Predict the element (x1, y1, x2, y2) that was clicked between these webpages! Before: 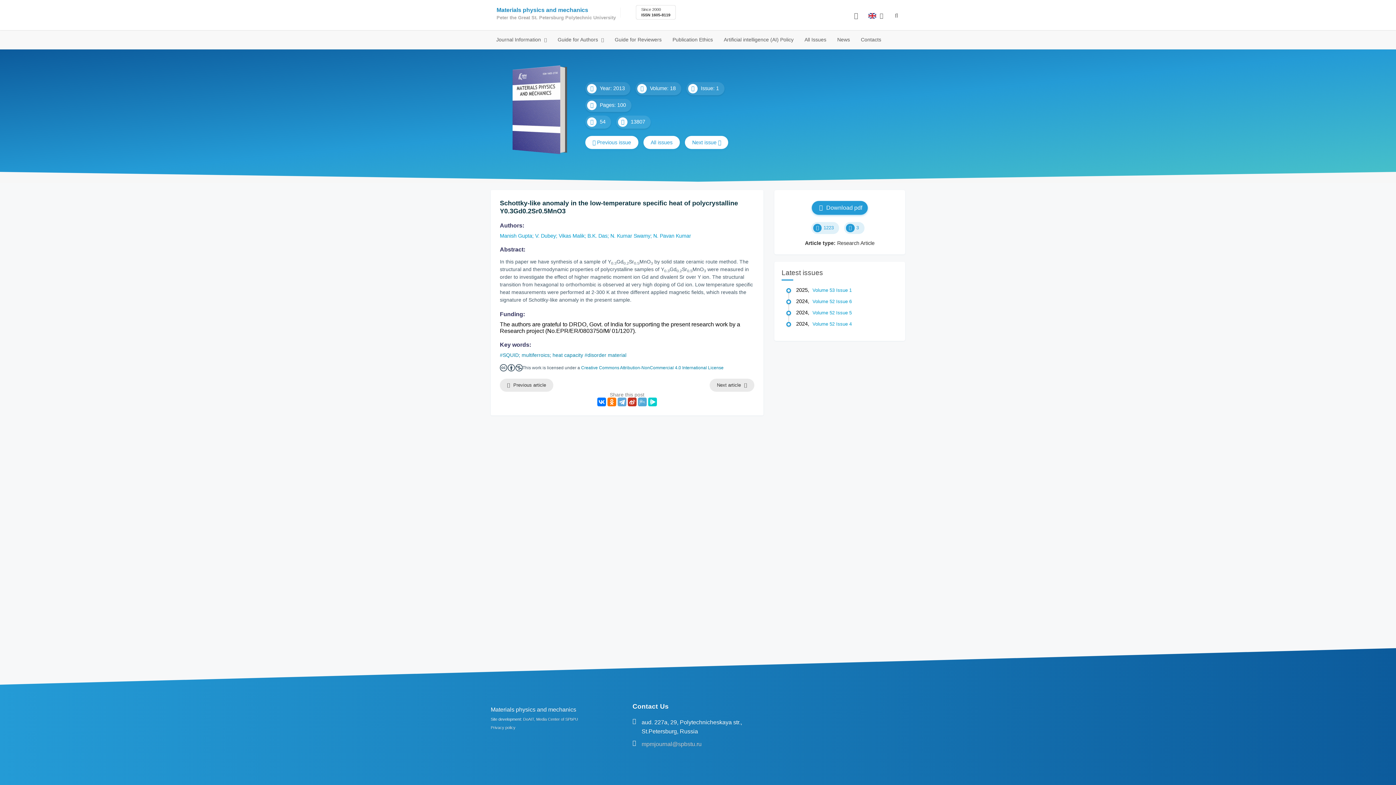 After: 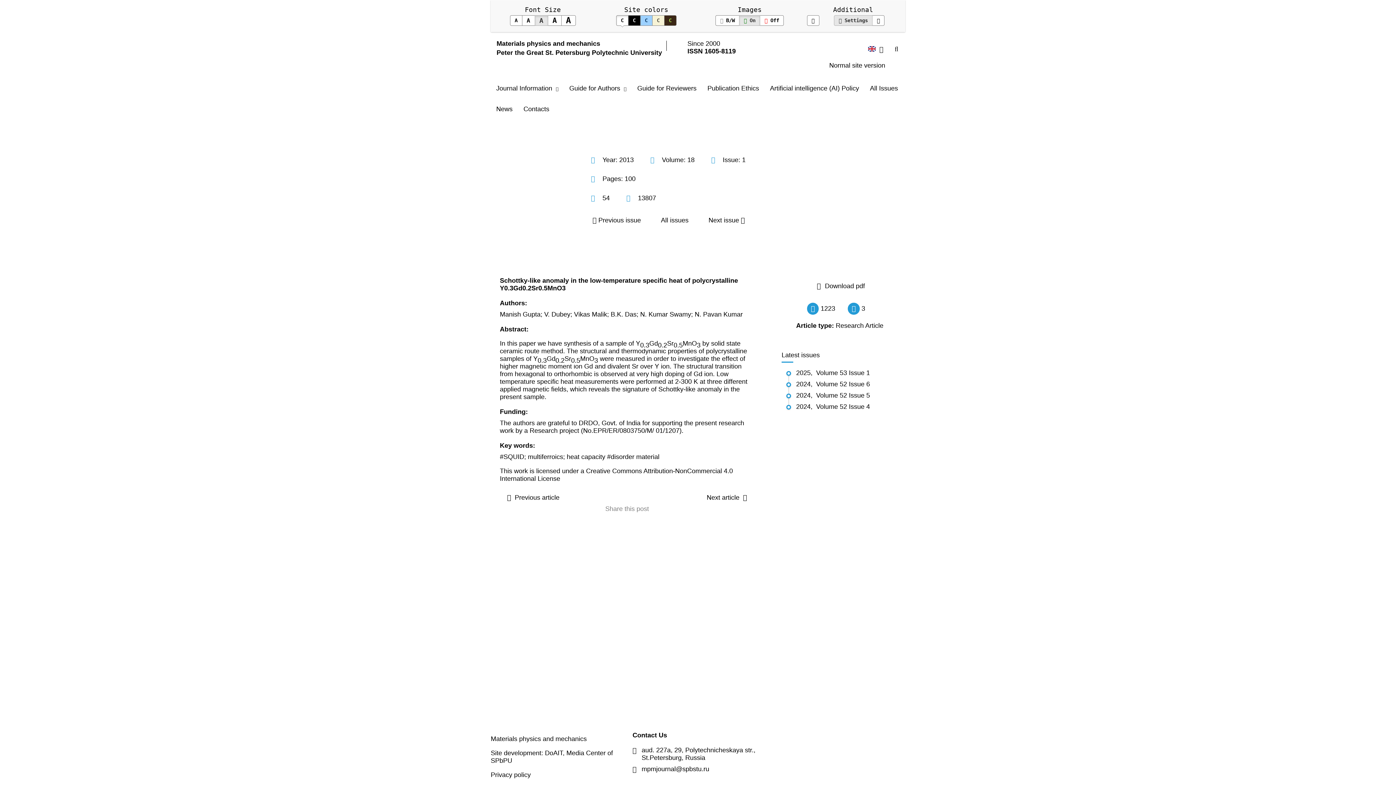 Action: bbox: (847, 7, 865, 25)